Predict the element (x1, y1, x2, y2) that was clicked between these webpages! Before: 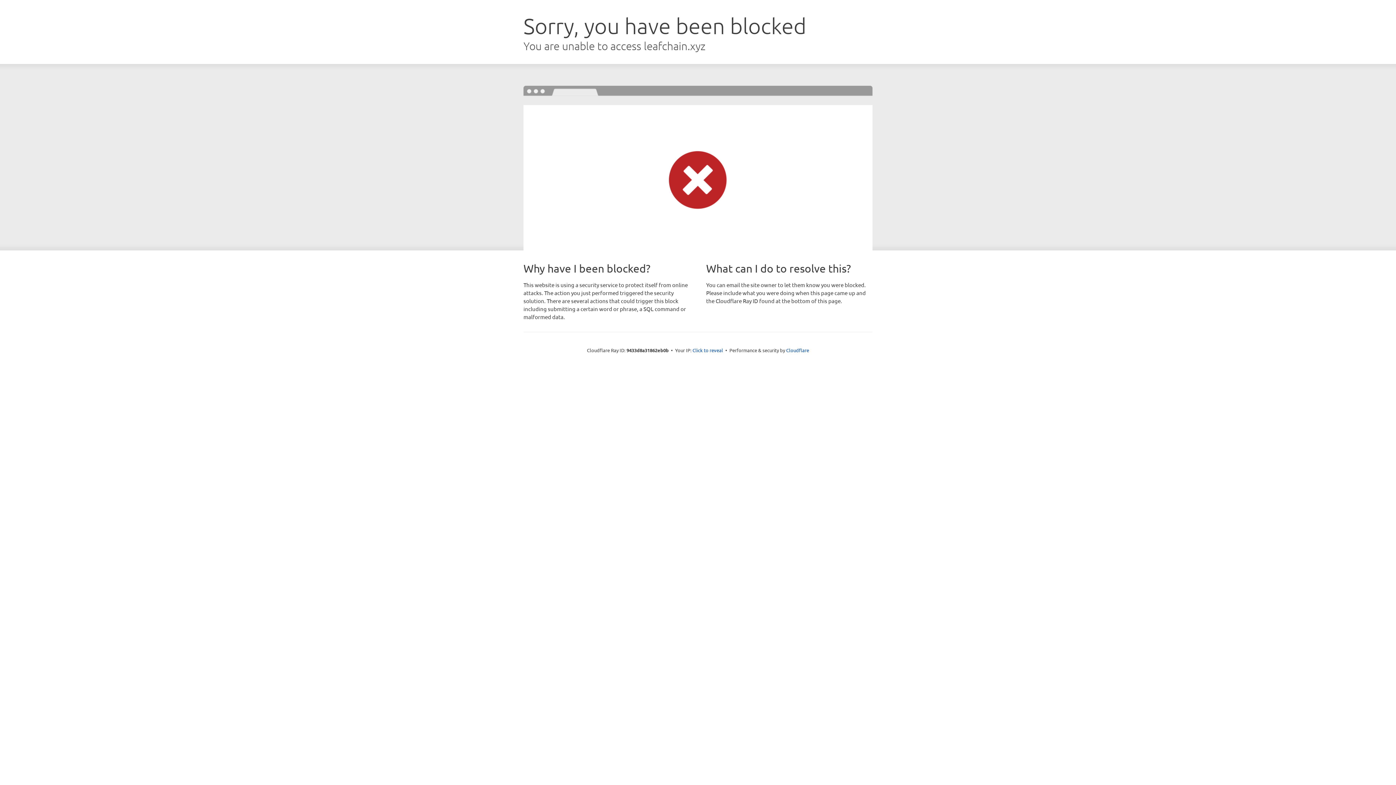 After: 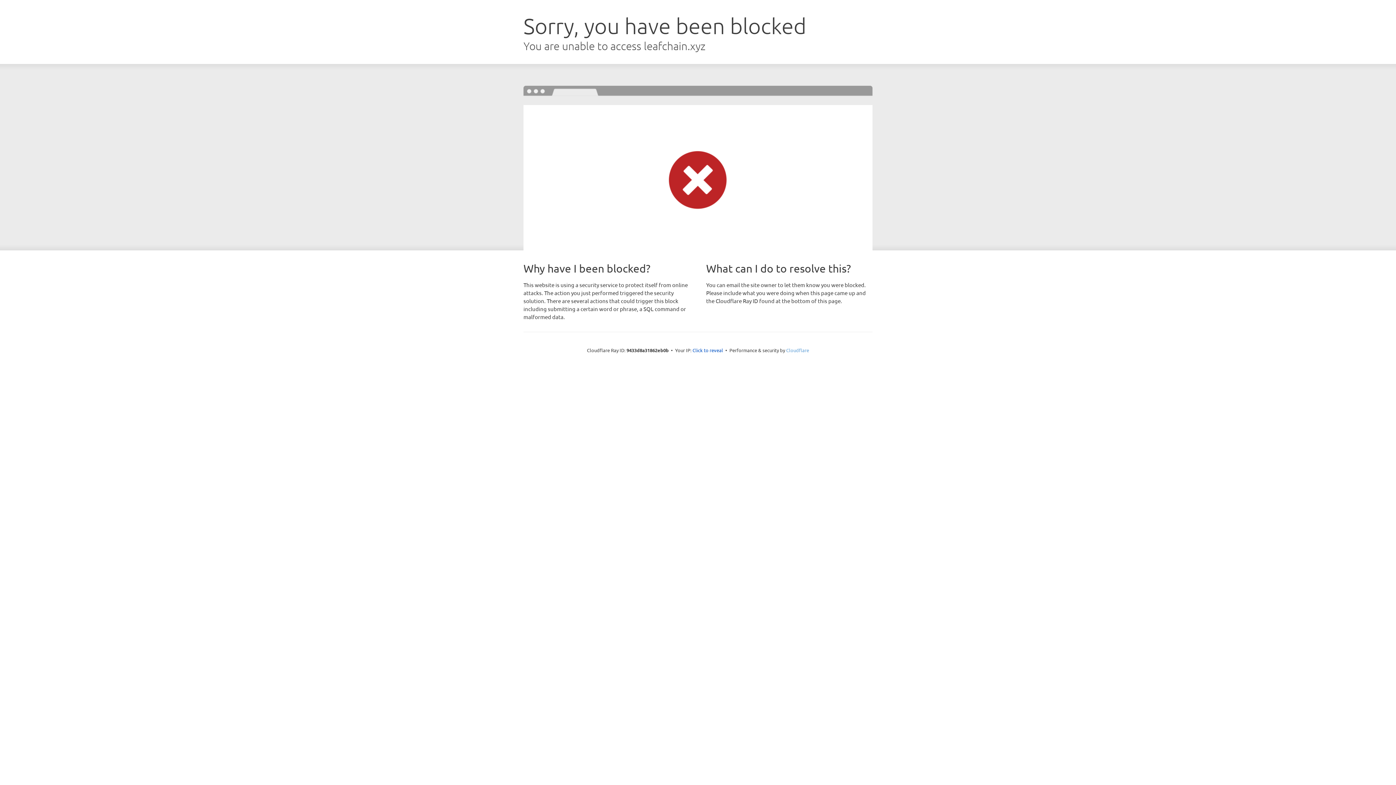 Action: label: Cloudflare bbox: (786, 347, 809, 353)